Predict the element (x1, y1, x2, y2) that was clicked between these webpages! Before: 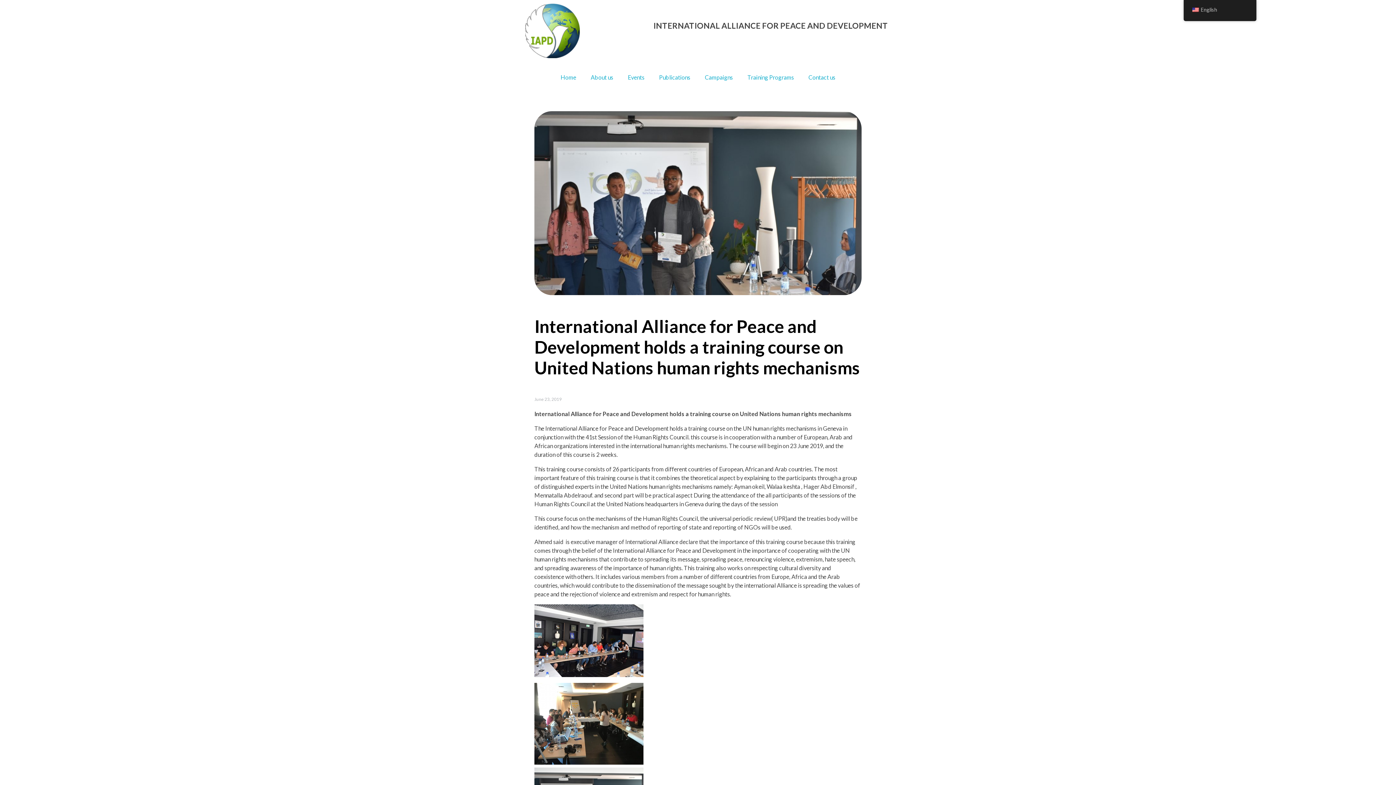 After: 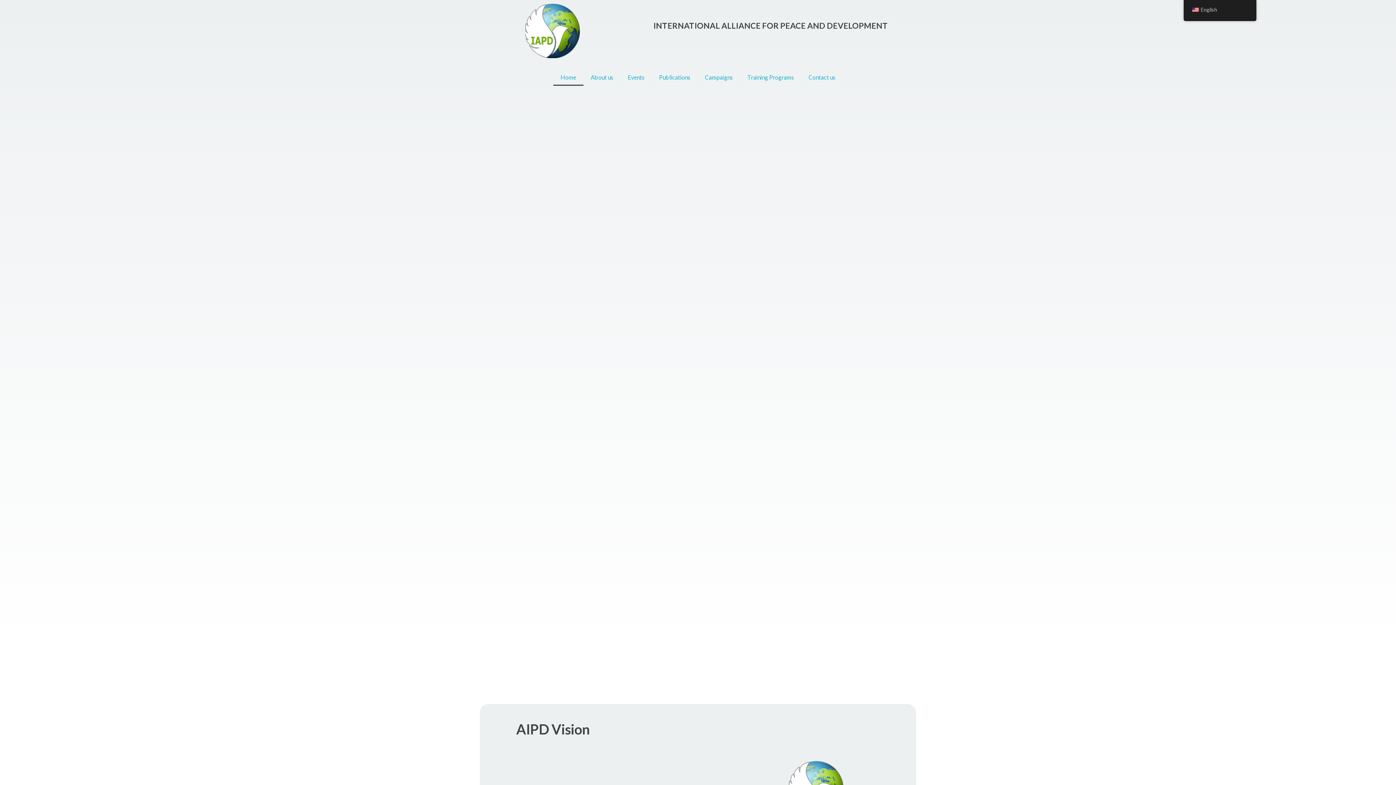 Action: label: Home bbox: (553, 69, 583, 85)